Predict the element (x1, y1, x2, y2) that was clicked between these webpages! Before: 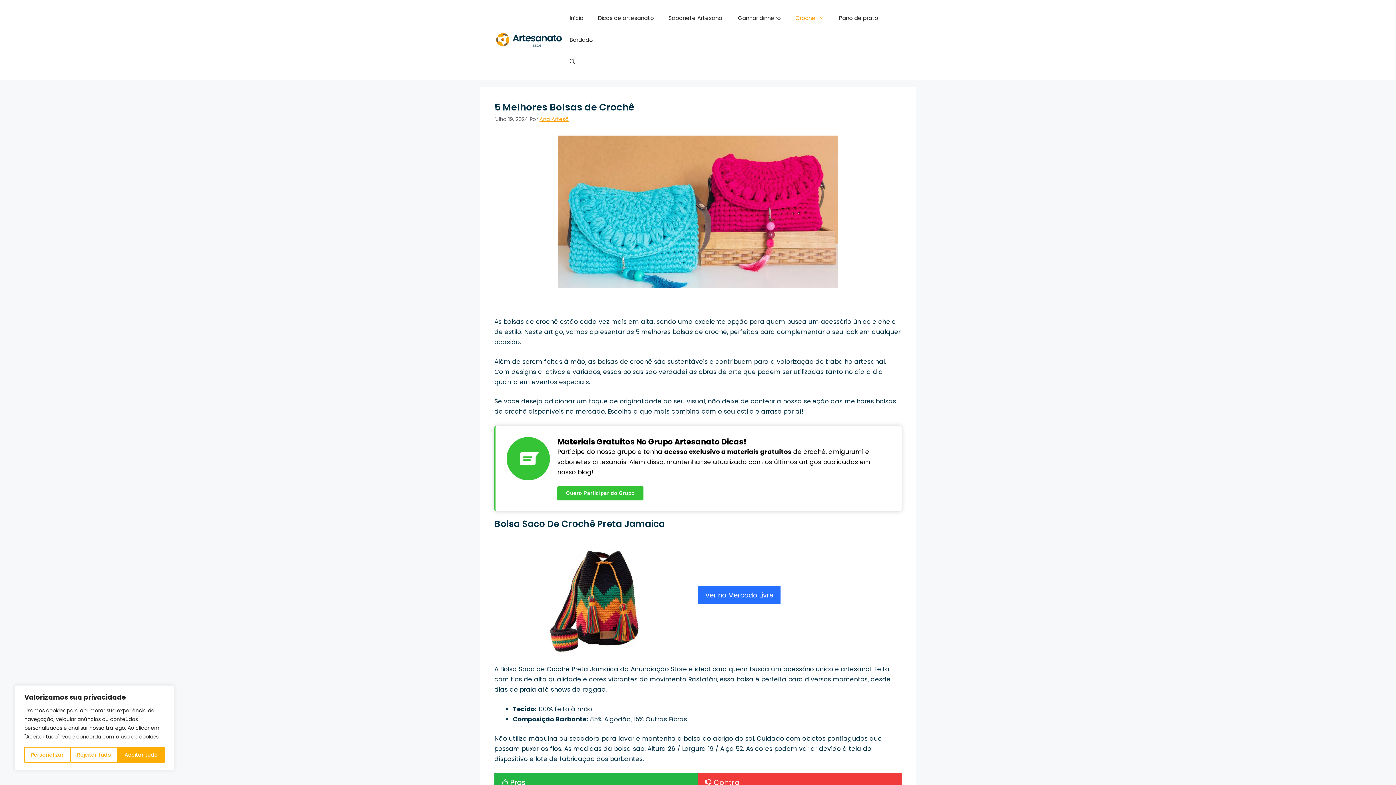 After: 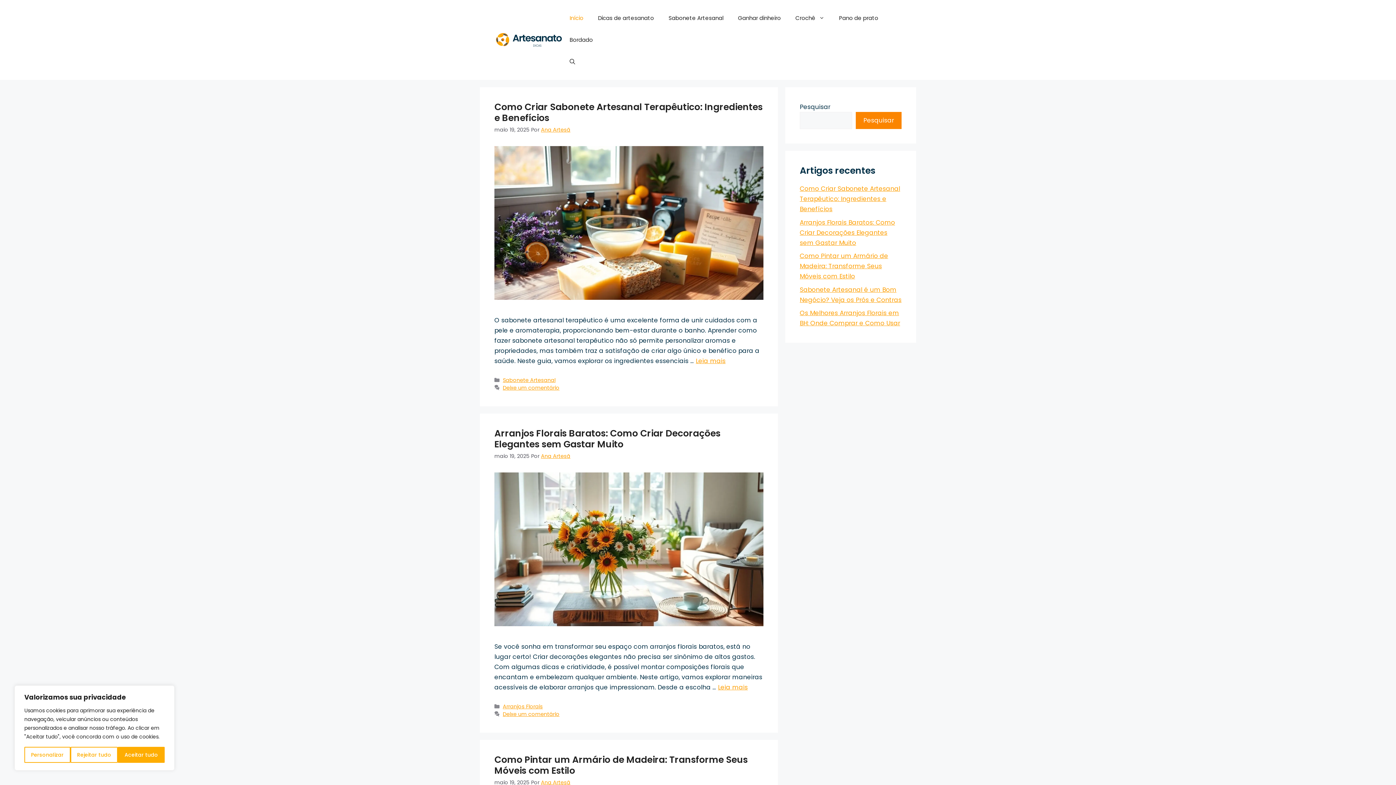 Action: label: Início bbox: (562, 7, 590, 29)